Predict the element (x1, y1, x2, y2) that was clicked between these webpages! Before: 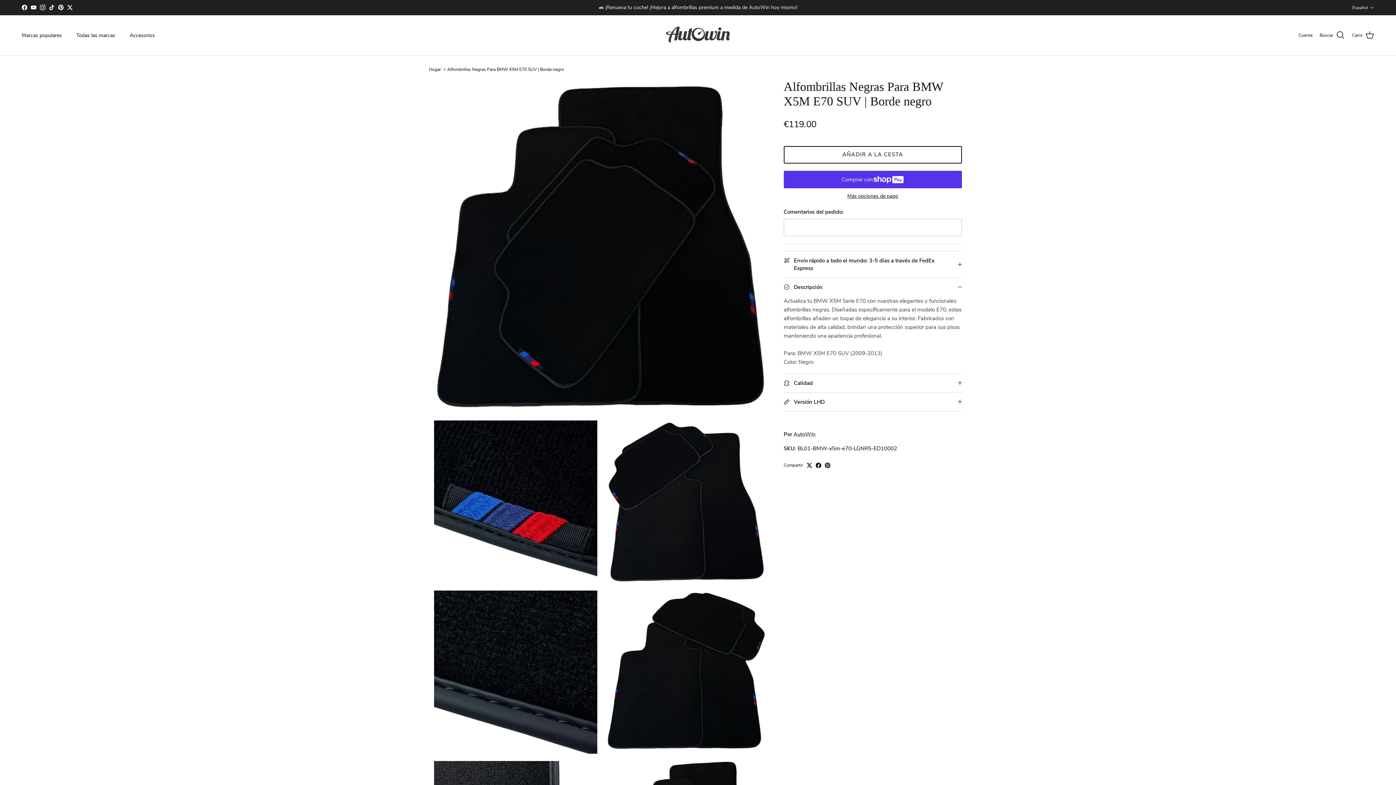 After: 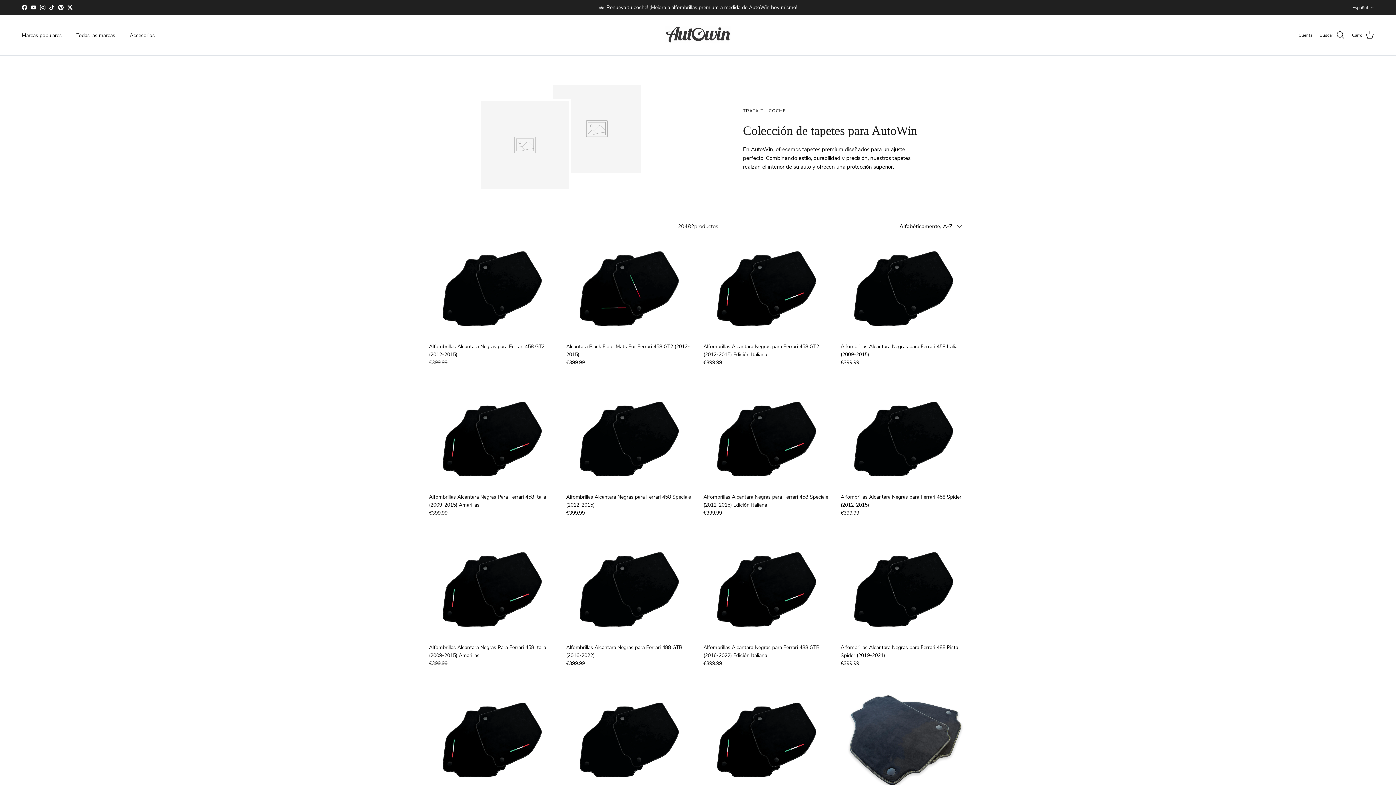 Action: label: AutoWin bbox: (793, 430, 815, 438)